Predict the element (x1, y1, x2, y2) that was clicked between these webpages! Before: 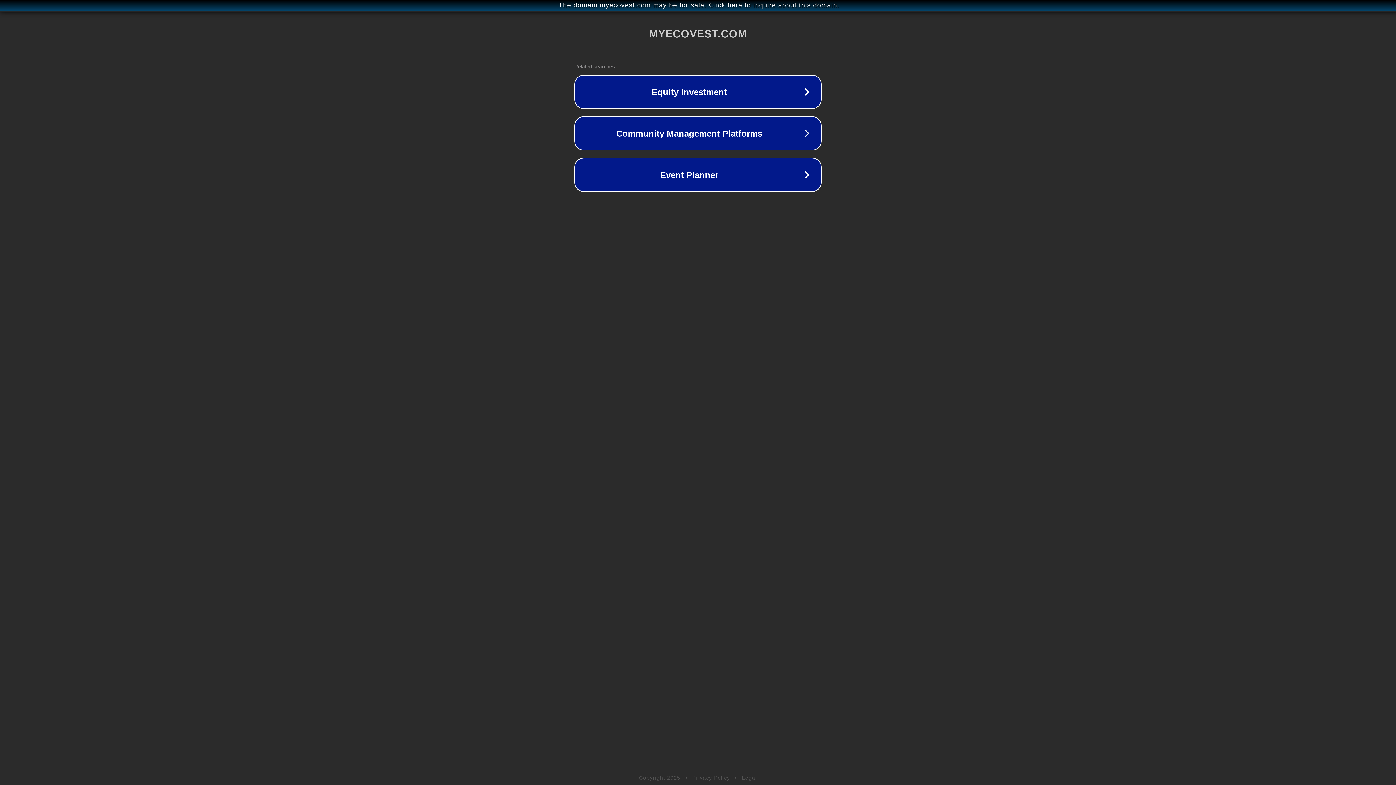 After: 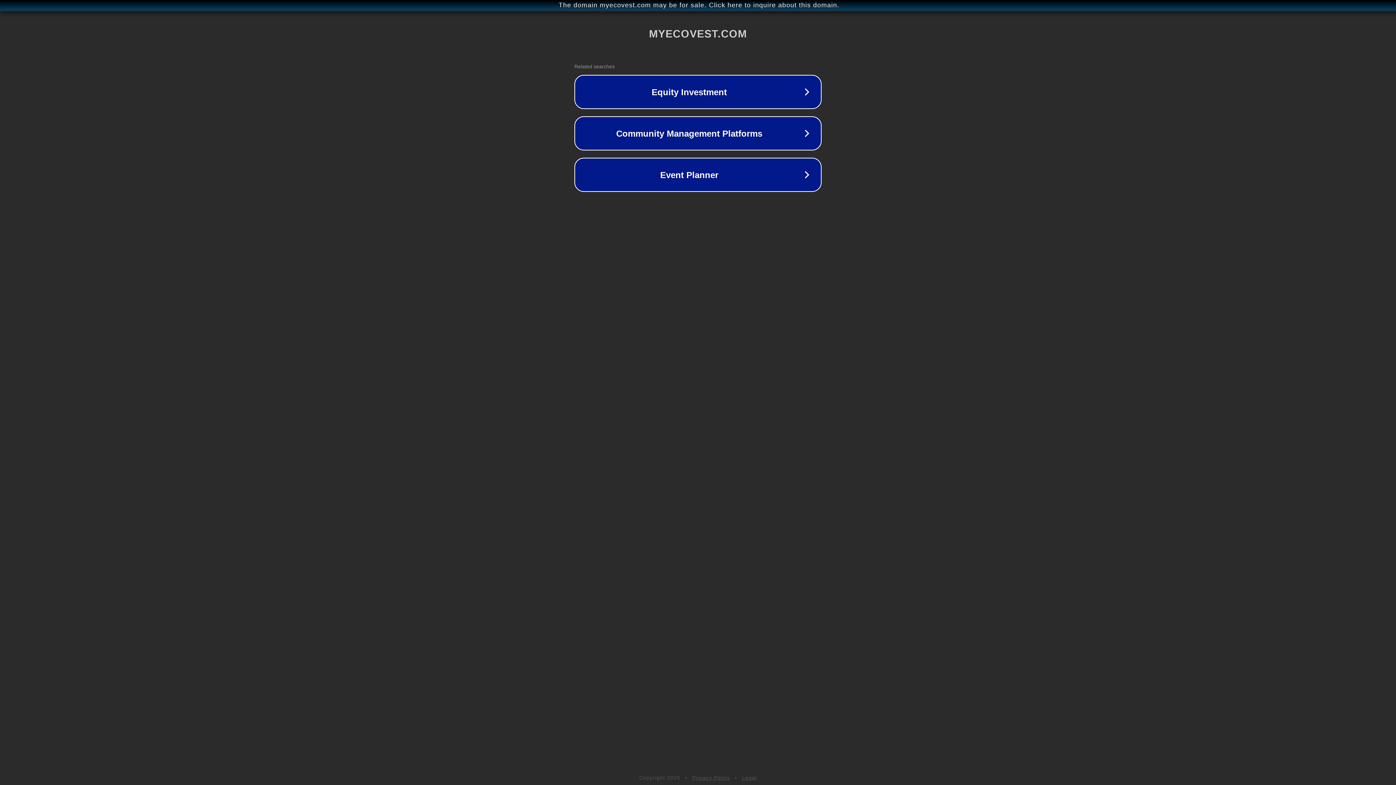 Action: bbox: (692, 775, 730, 781) label: Privacy Policy